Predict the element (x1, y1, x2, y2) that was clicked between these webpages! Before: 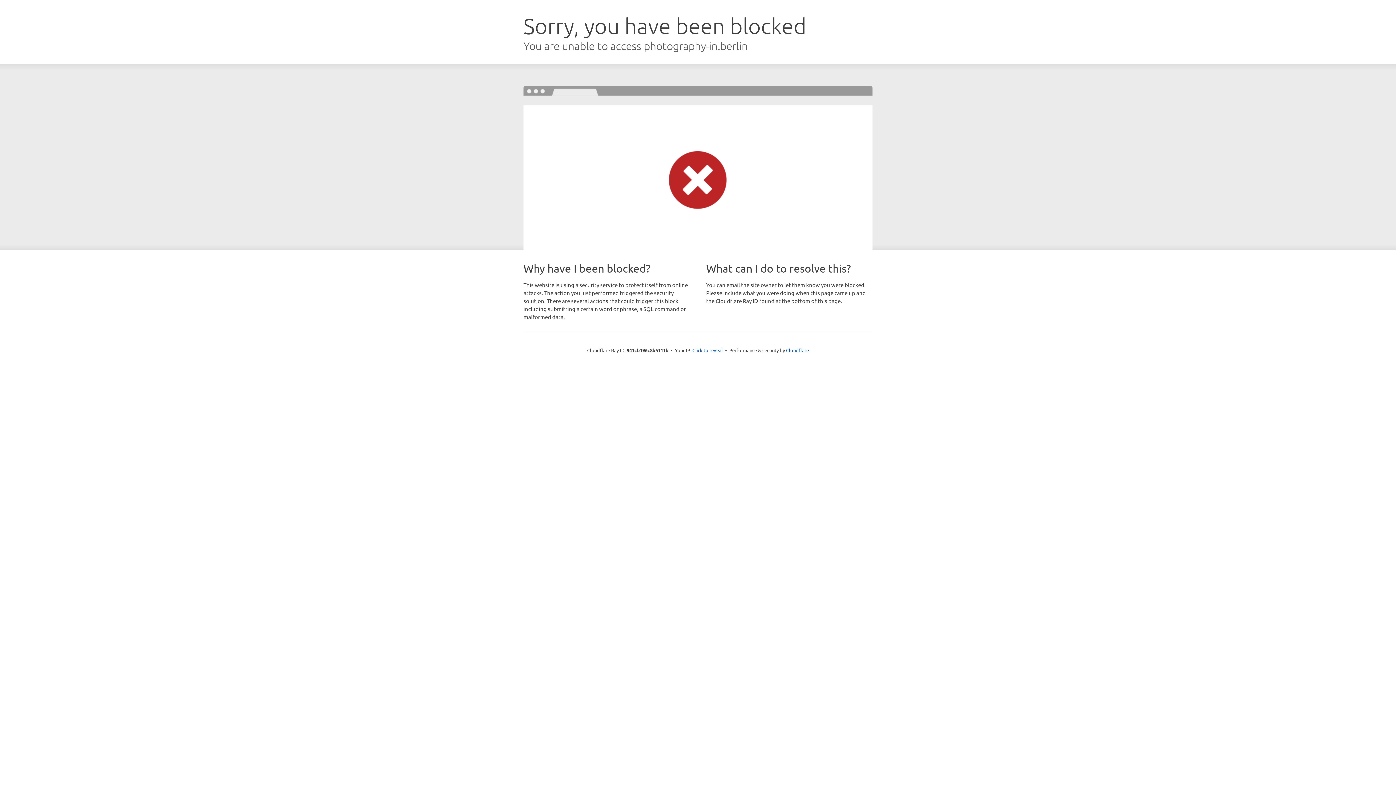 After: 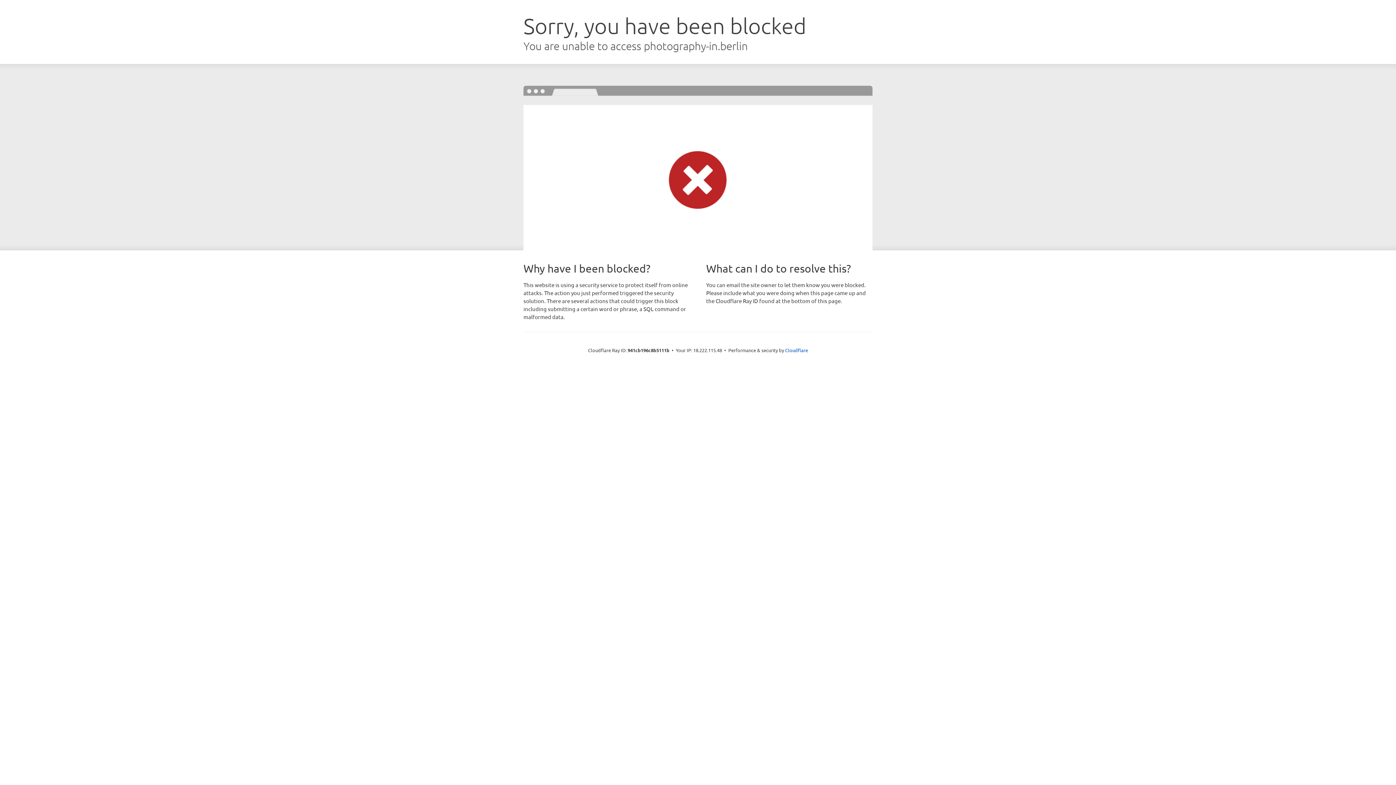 Action: bbox: (692, 346, 723, 353) label: Click to reveal